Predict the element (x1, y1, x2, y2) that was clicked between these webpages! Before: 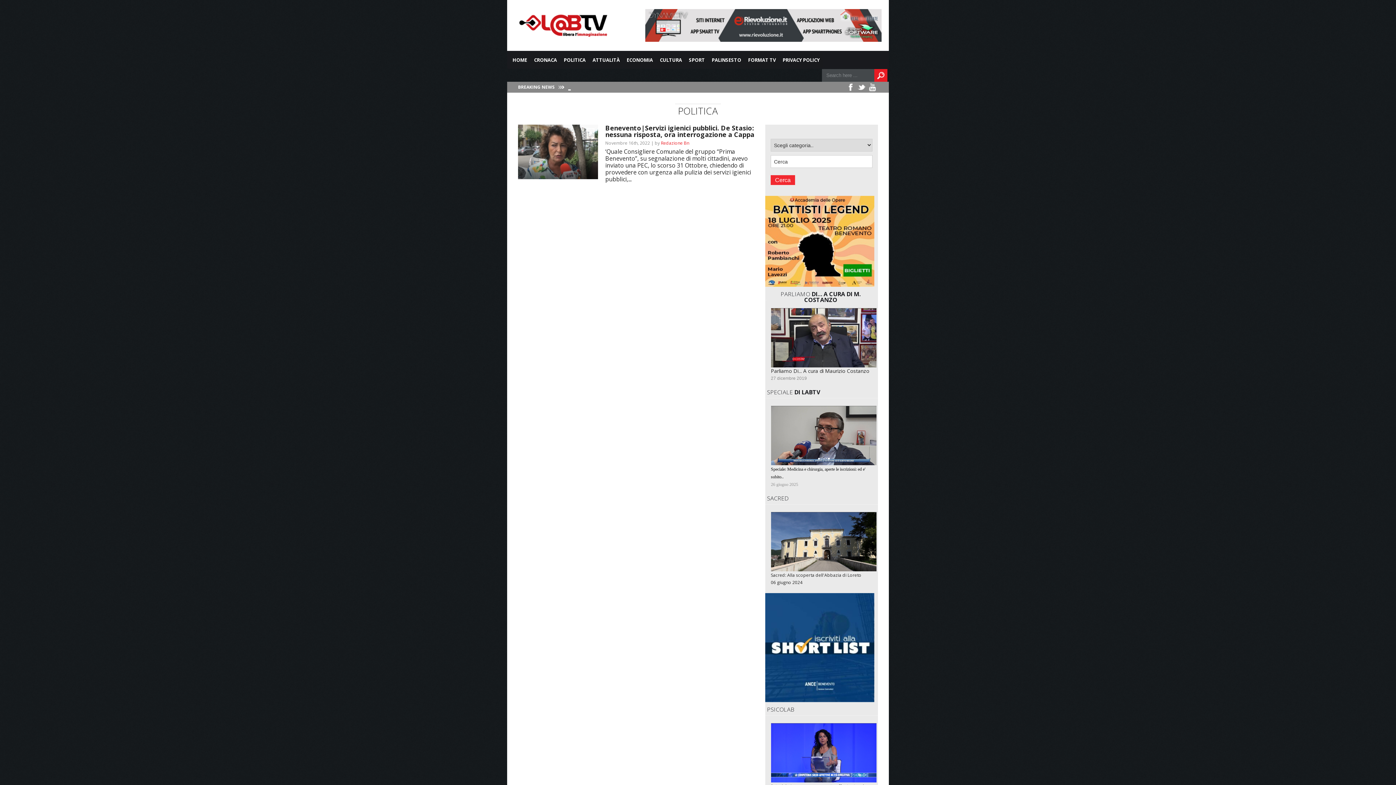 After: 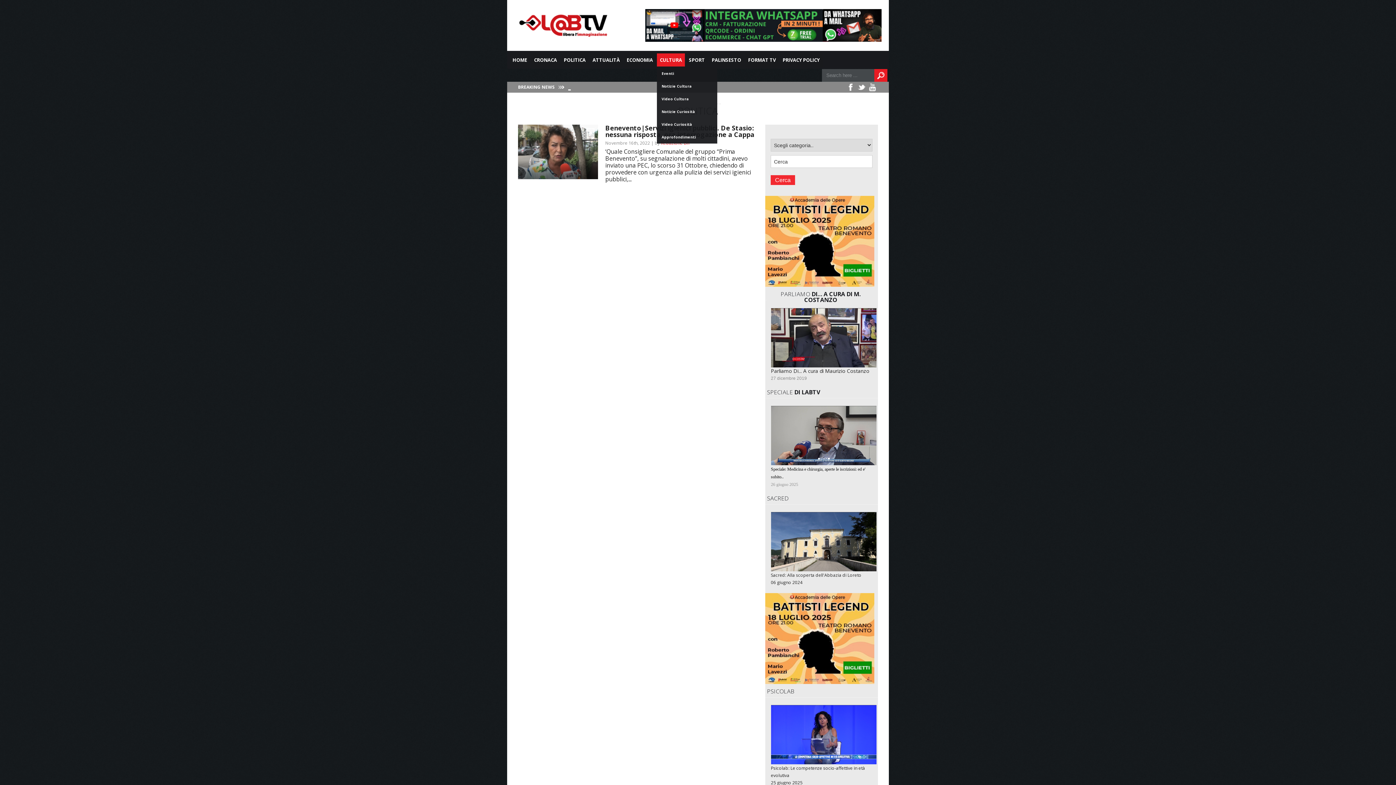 Action: bbox: (657, 53, 685, 66) label: CULTURA